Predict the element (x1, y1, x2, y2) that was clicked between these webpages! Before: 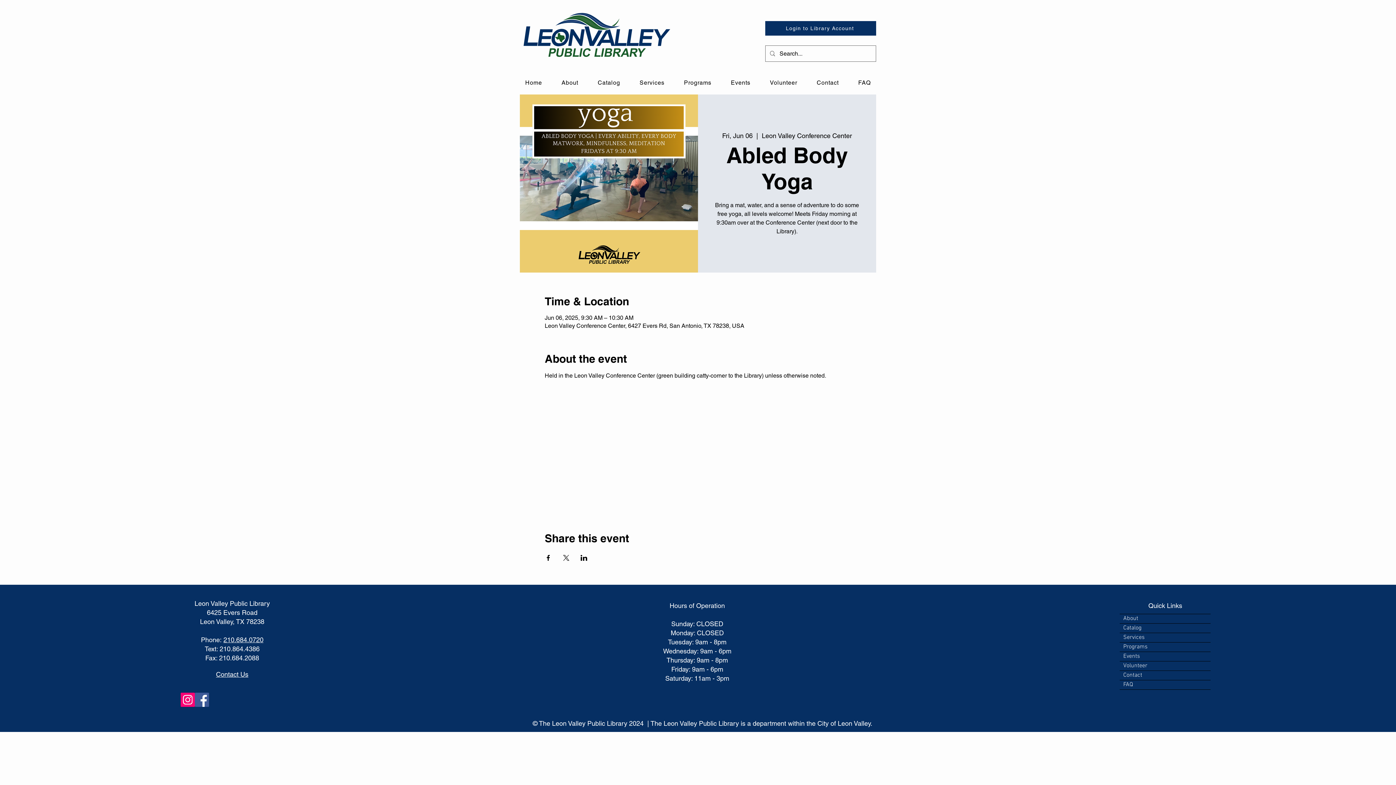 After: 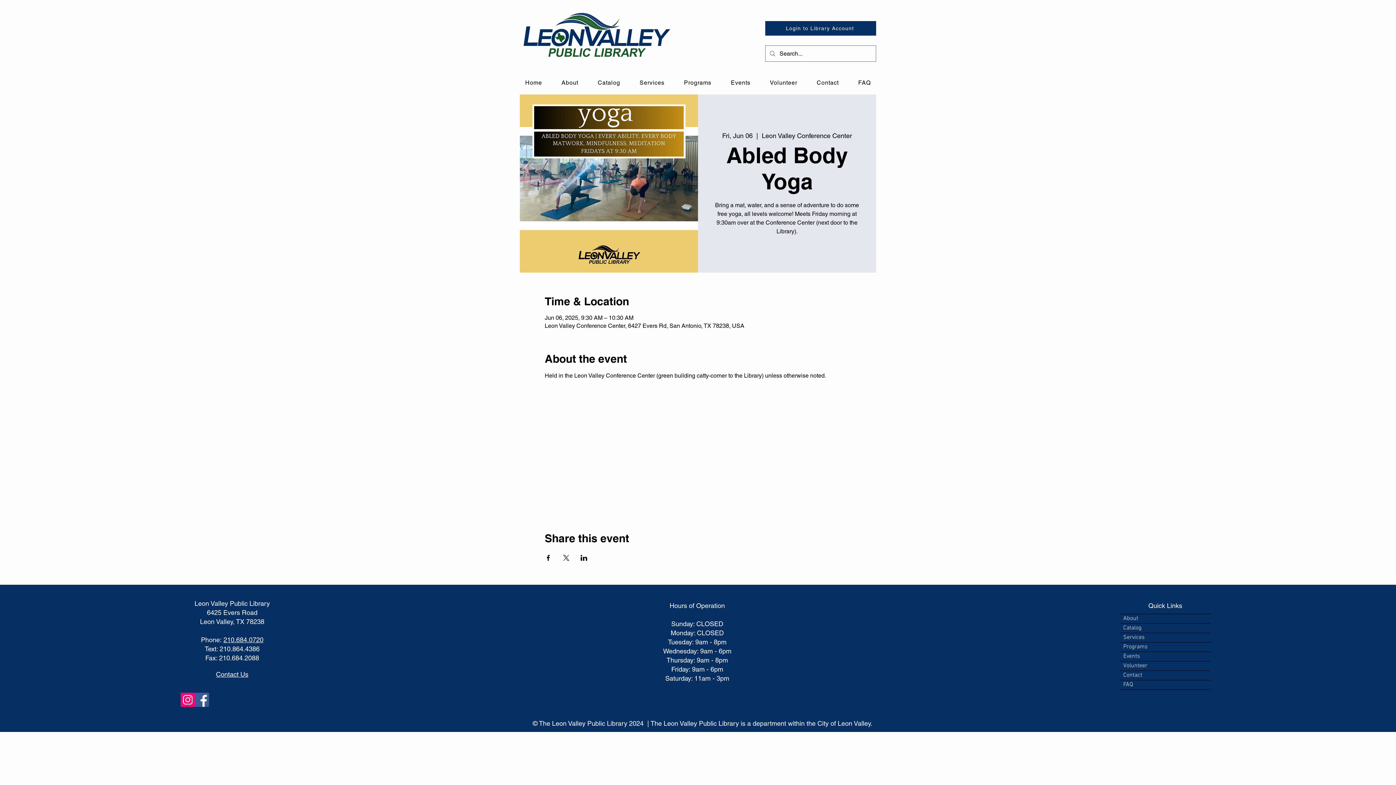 Action: label: Share event on LinkedIn bbox: (580, 555, 587, 561)